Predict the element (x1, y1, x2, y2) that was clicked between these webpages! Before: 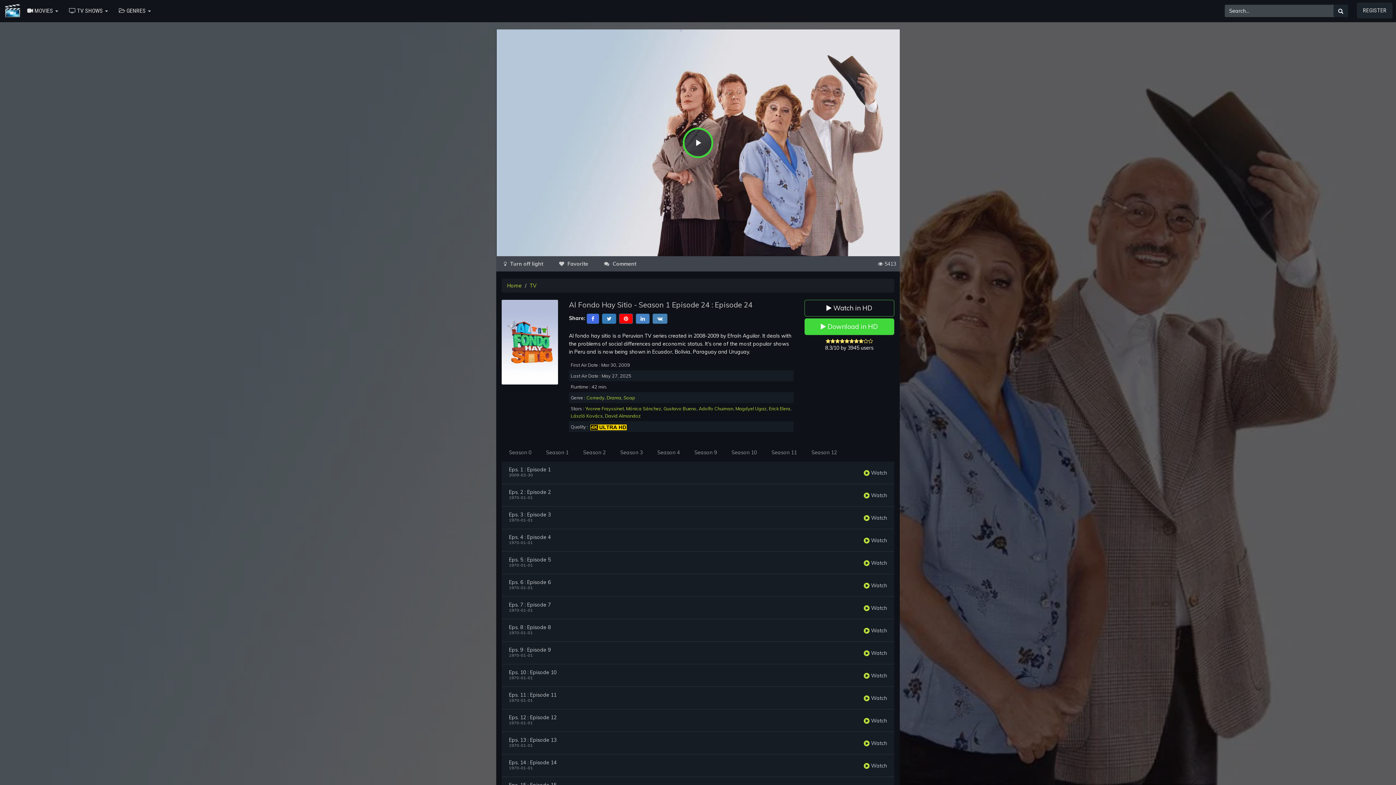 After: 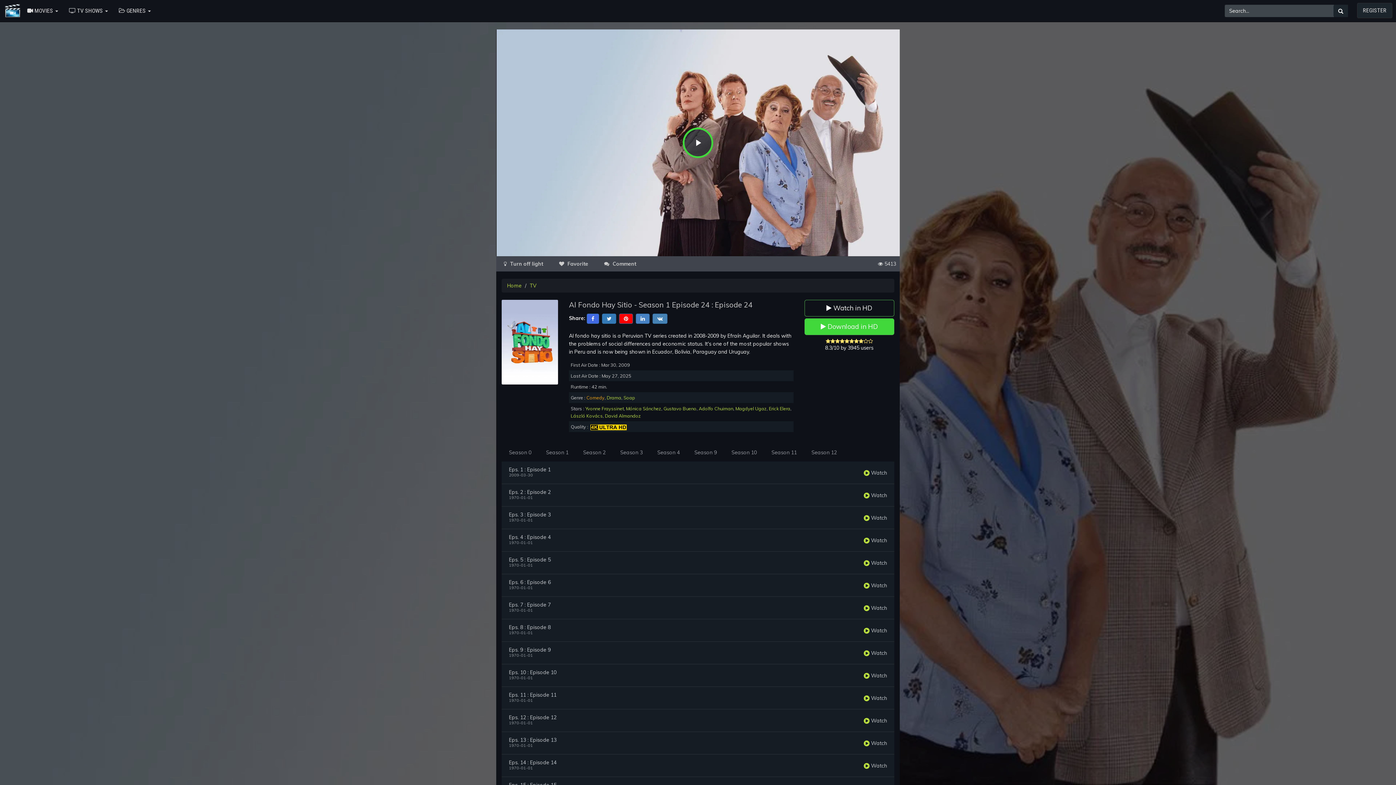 Action: label: Comedy bbox: (586, 395, 604, 400)